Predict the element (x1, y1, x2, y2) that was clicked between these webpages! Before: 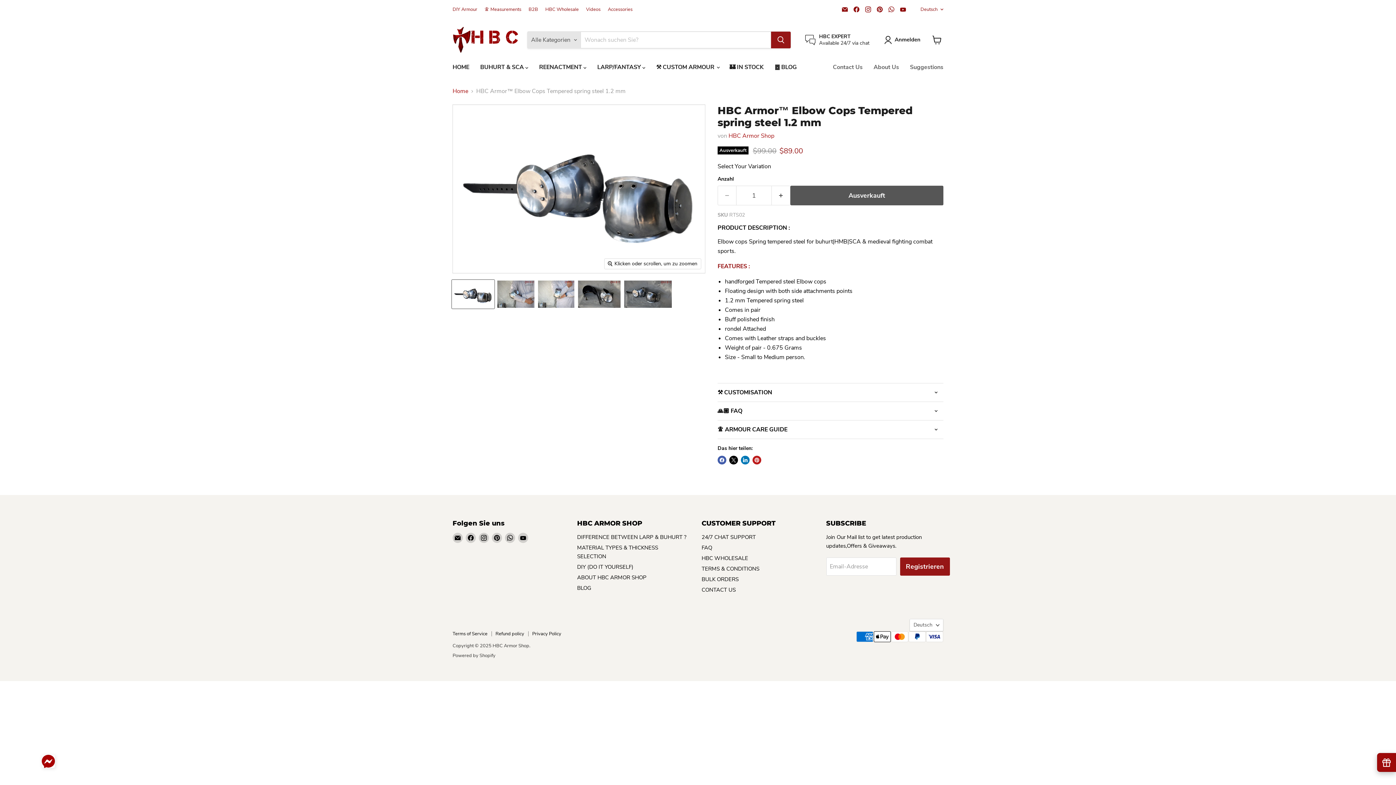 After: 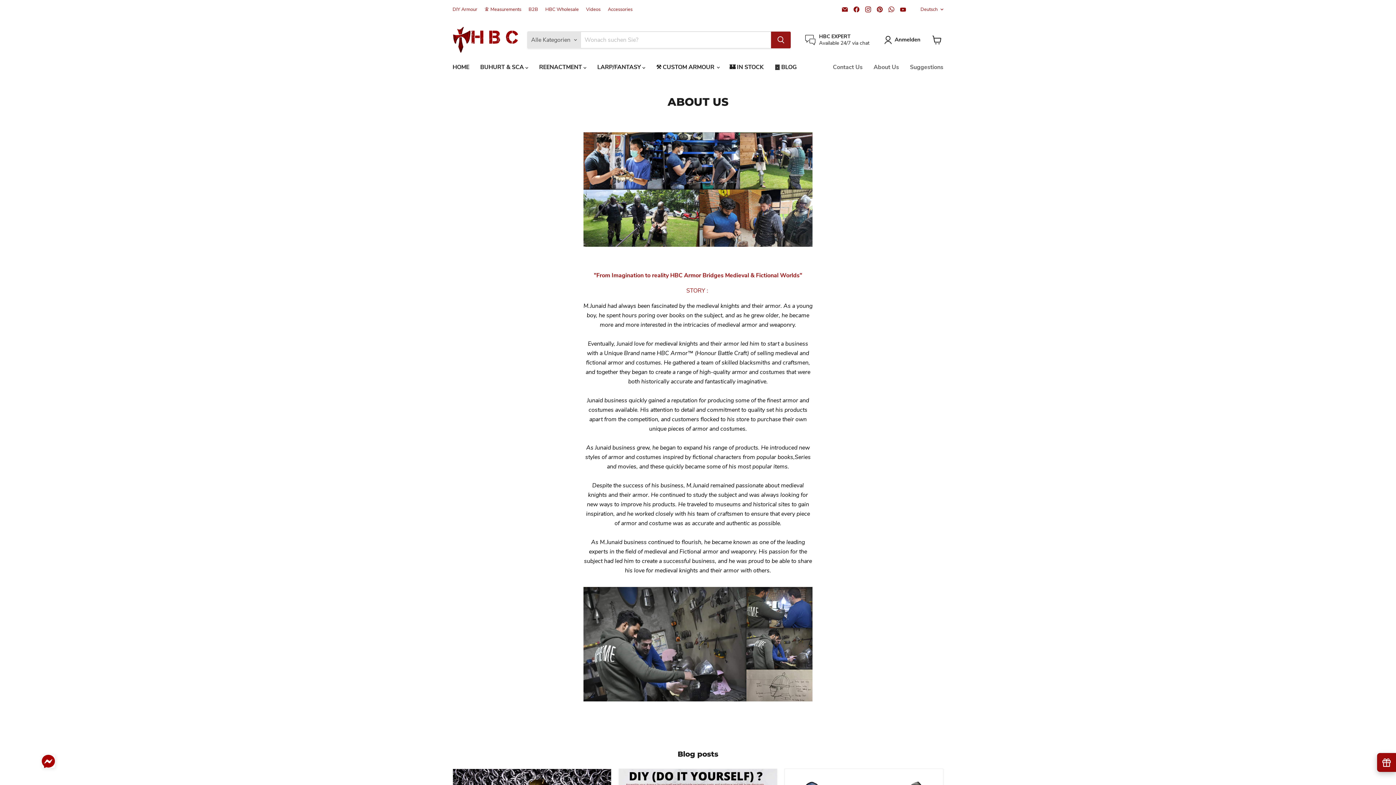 Action: label: ABOUT HBC ARMOR SHOP bbox: (577, 574, 646, 581)